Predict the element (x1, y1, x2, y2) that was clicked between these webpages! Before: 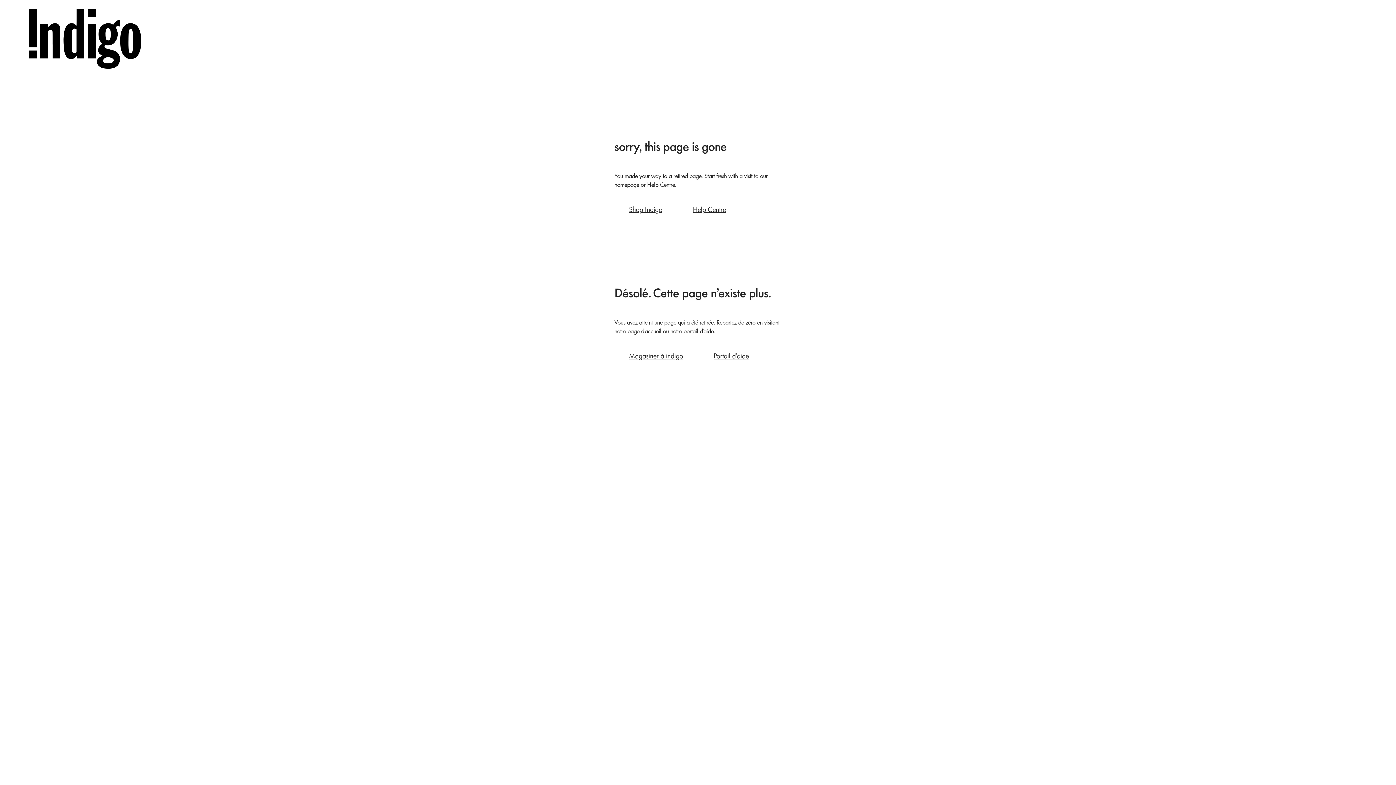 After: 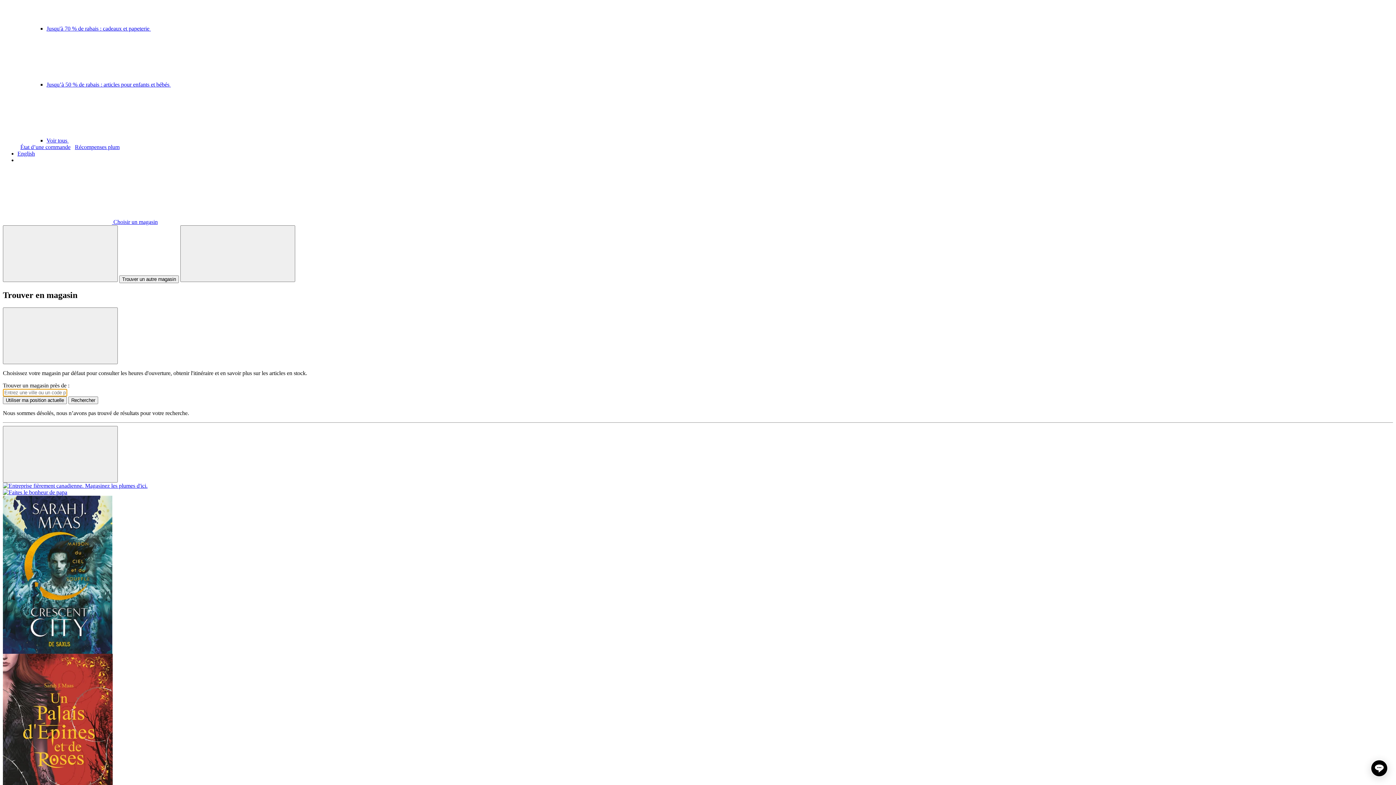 Action: bbox: (614, 348, 697, 364) label: Magasiner à indigo